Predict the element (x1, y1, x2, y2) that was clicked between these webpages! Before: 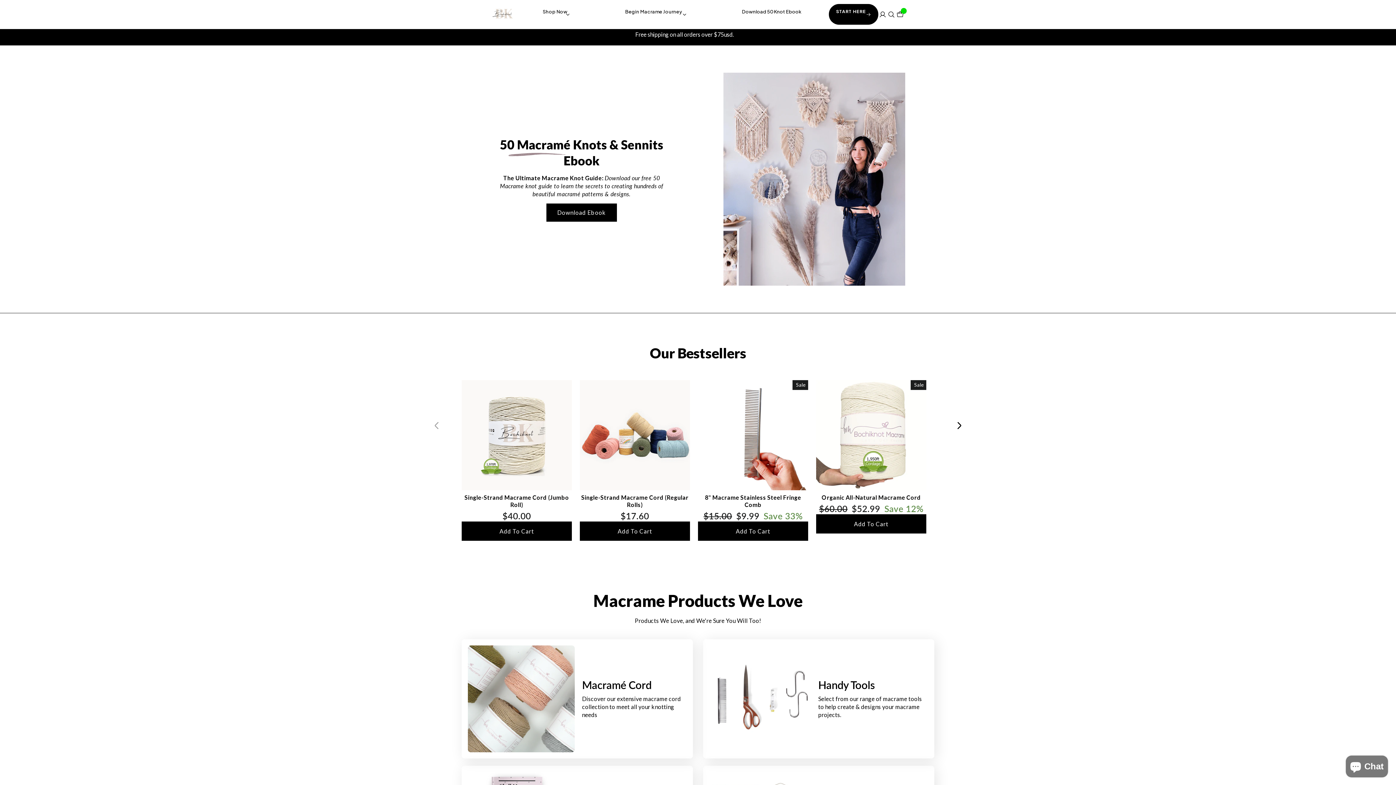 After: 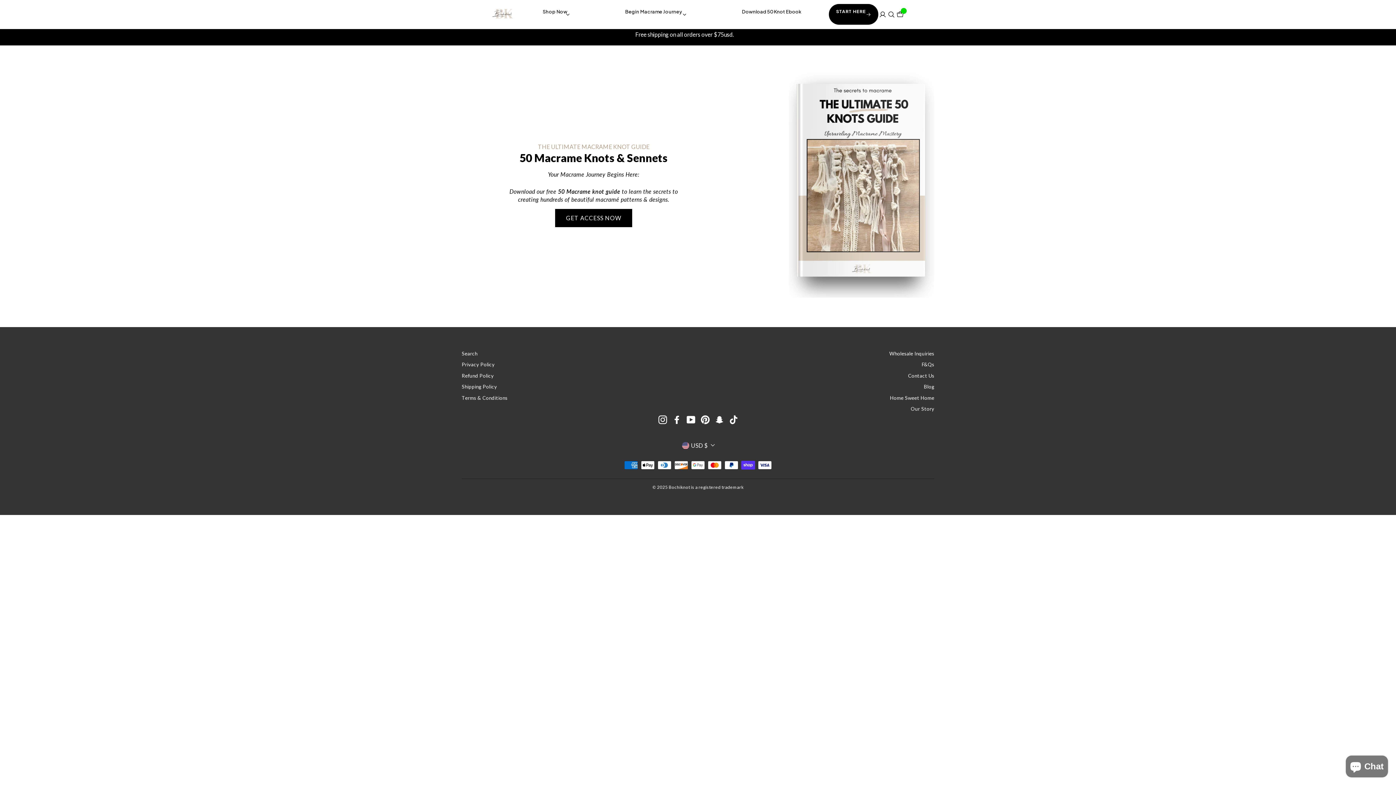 Action: bbox: (737, 5, 805, 22) label: Download 50 Knot Ebook